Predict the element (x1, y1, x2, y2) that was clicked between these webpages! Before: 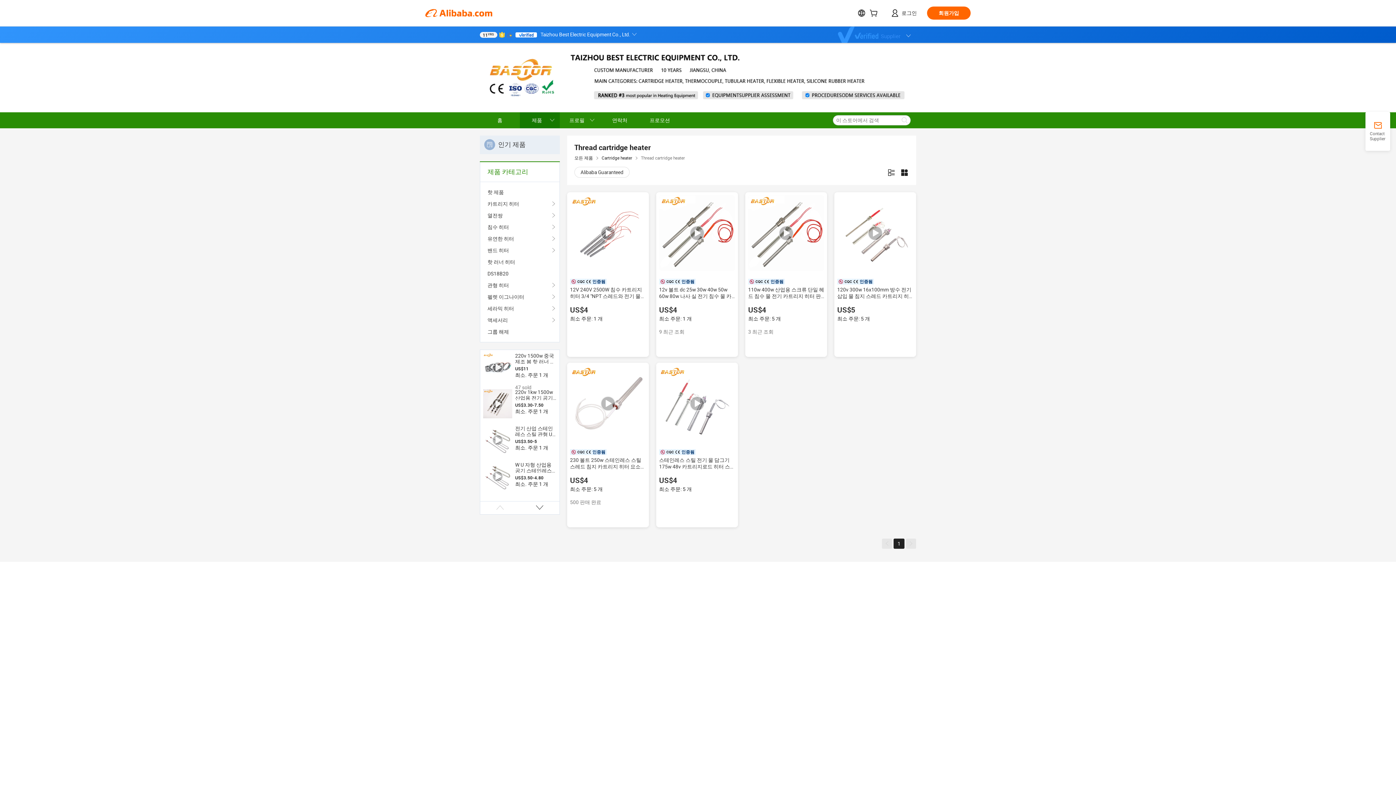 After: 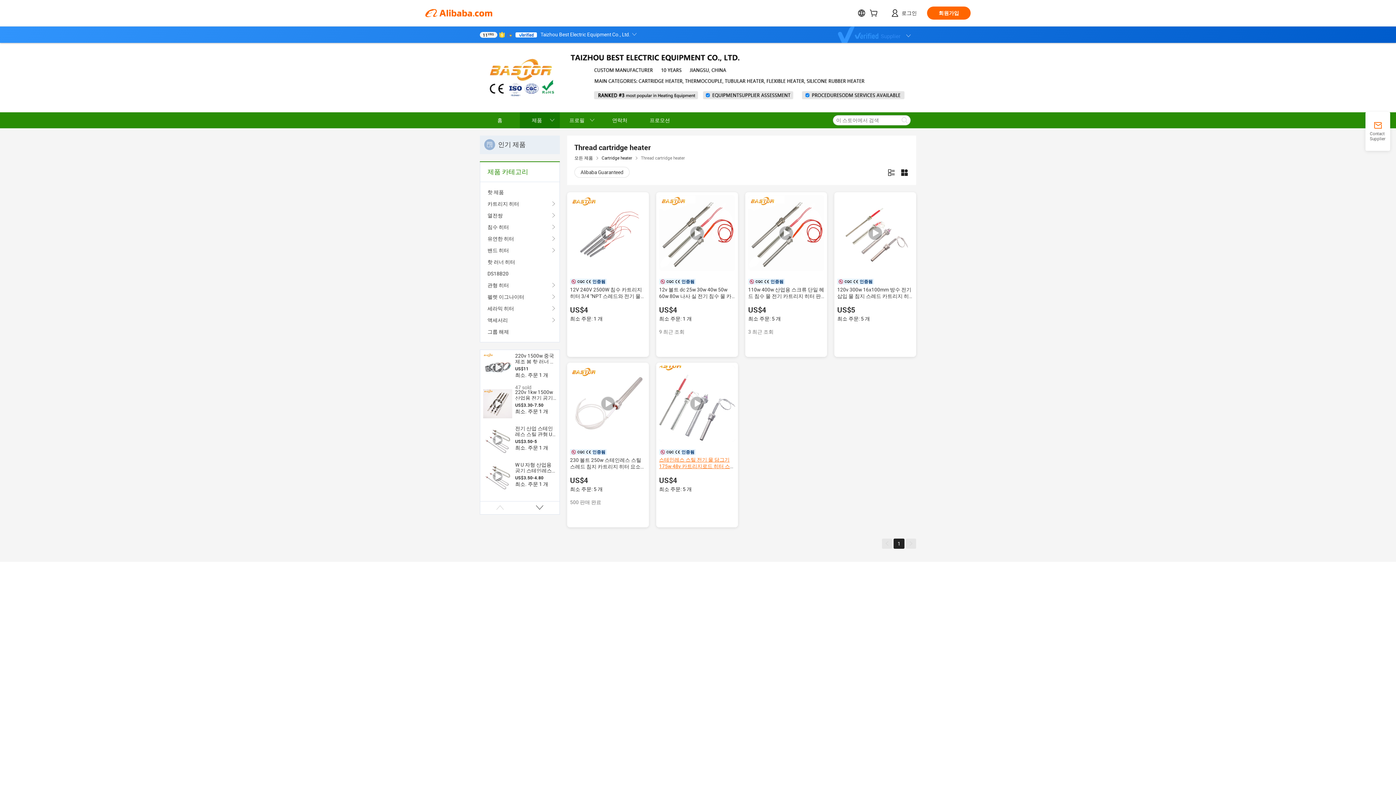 Action: bbox: (659, 457, 735, 476) label: 스테인레스 스틸 전기 물 담그기 175w 48v 카트리지로드 히터 스레드